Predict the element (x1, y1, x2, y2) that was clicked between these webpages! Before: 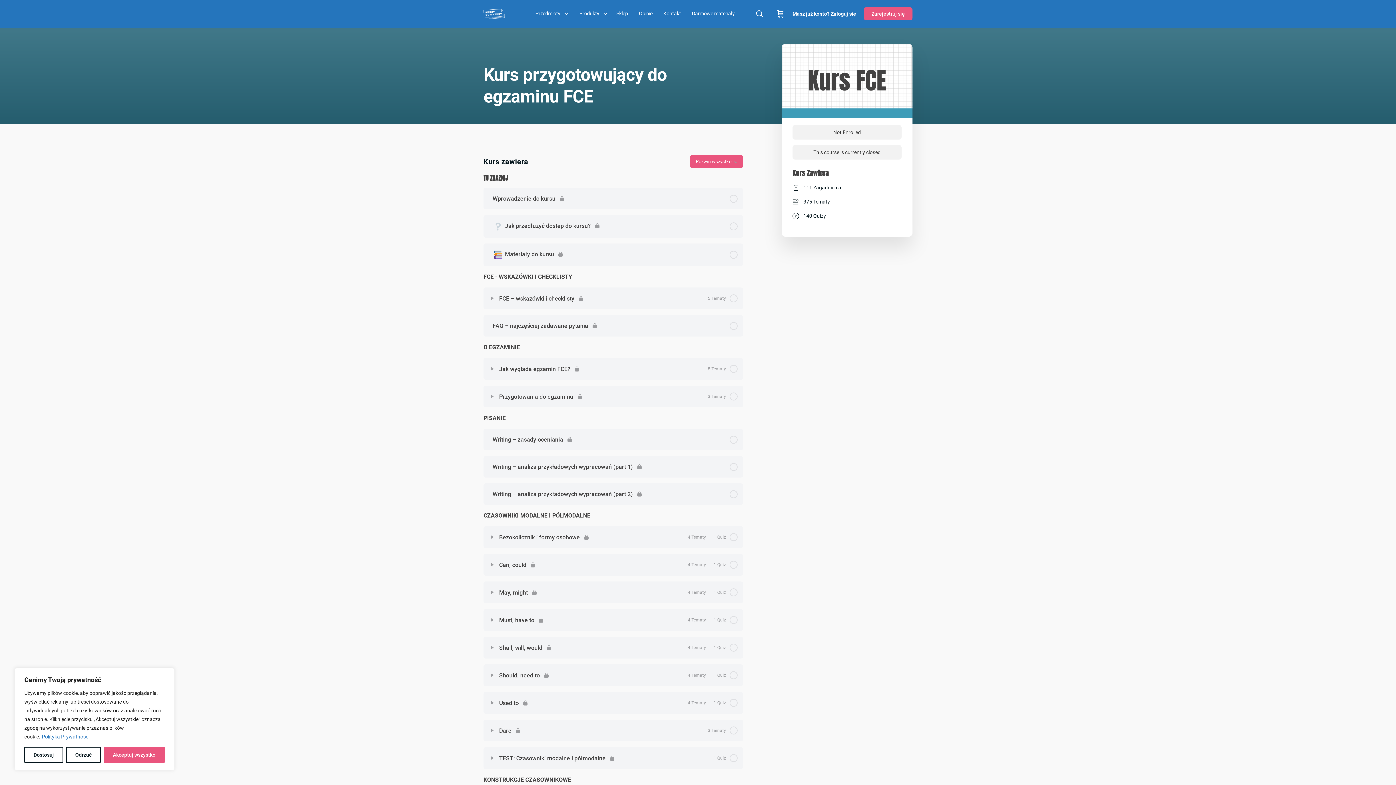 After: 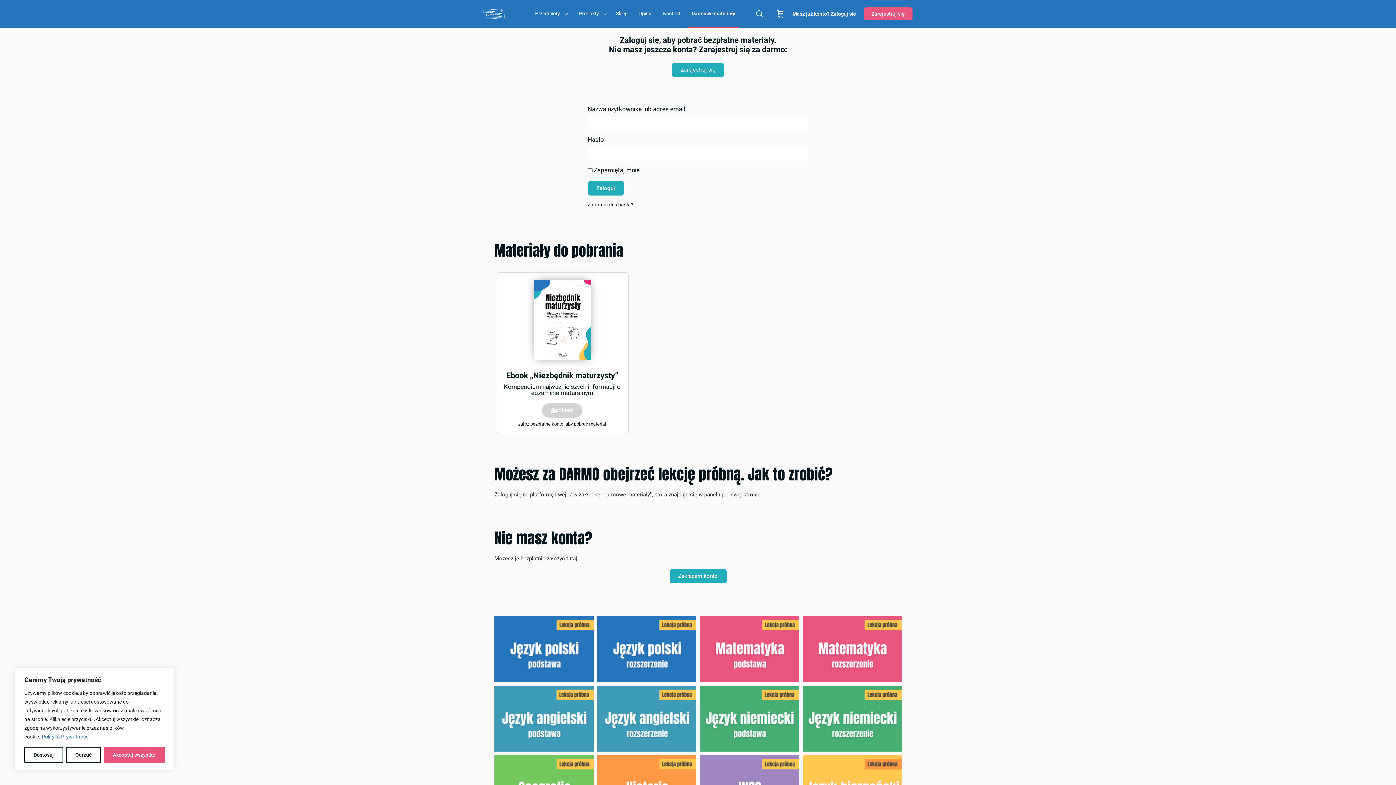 Action: bbox: (688, 0, 738, 27) label: Darmowe materiały